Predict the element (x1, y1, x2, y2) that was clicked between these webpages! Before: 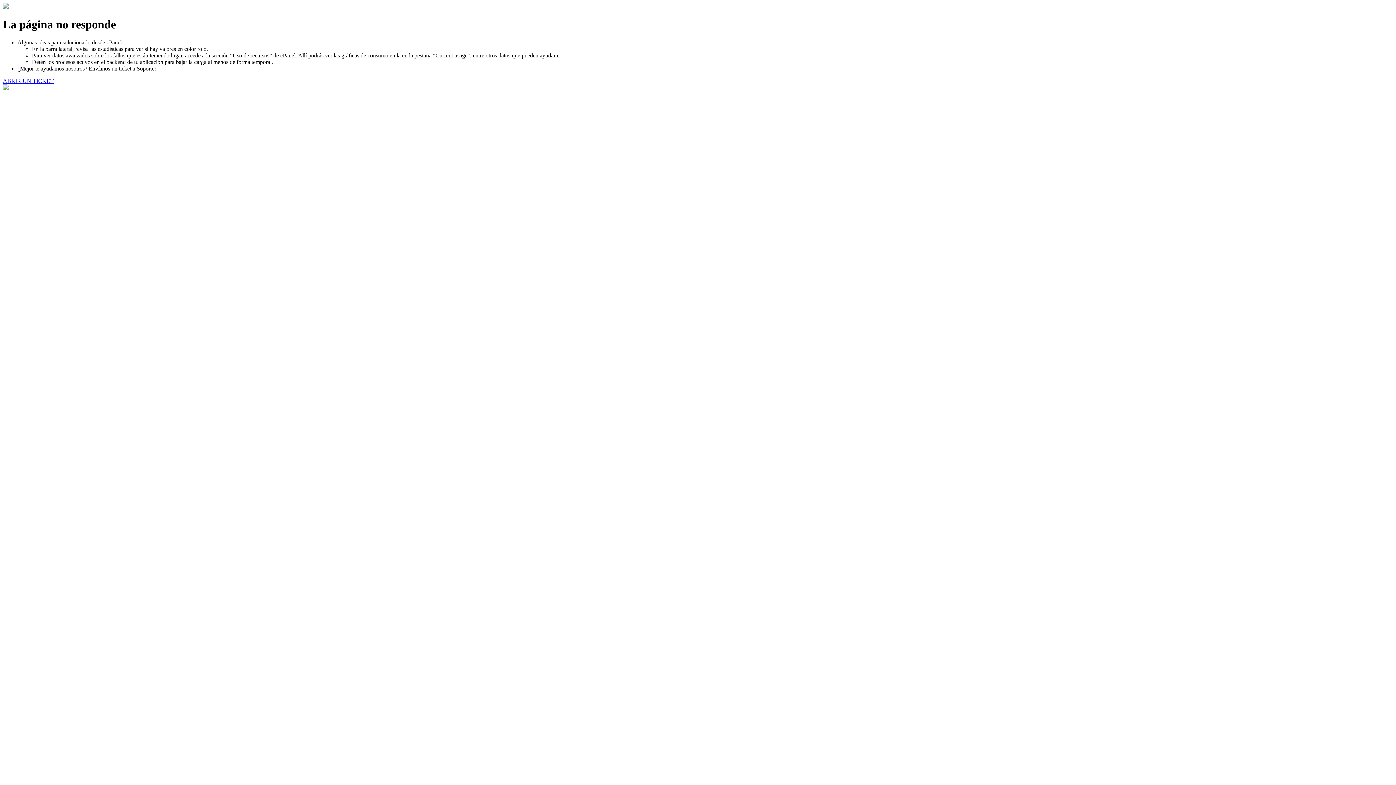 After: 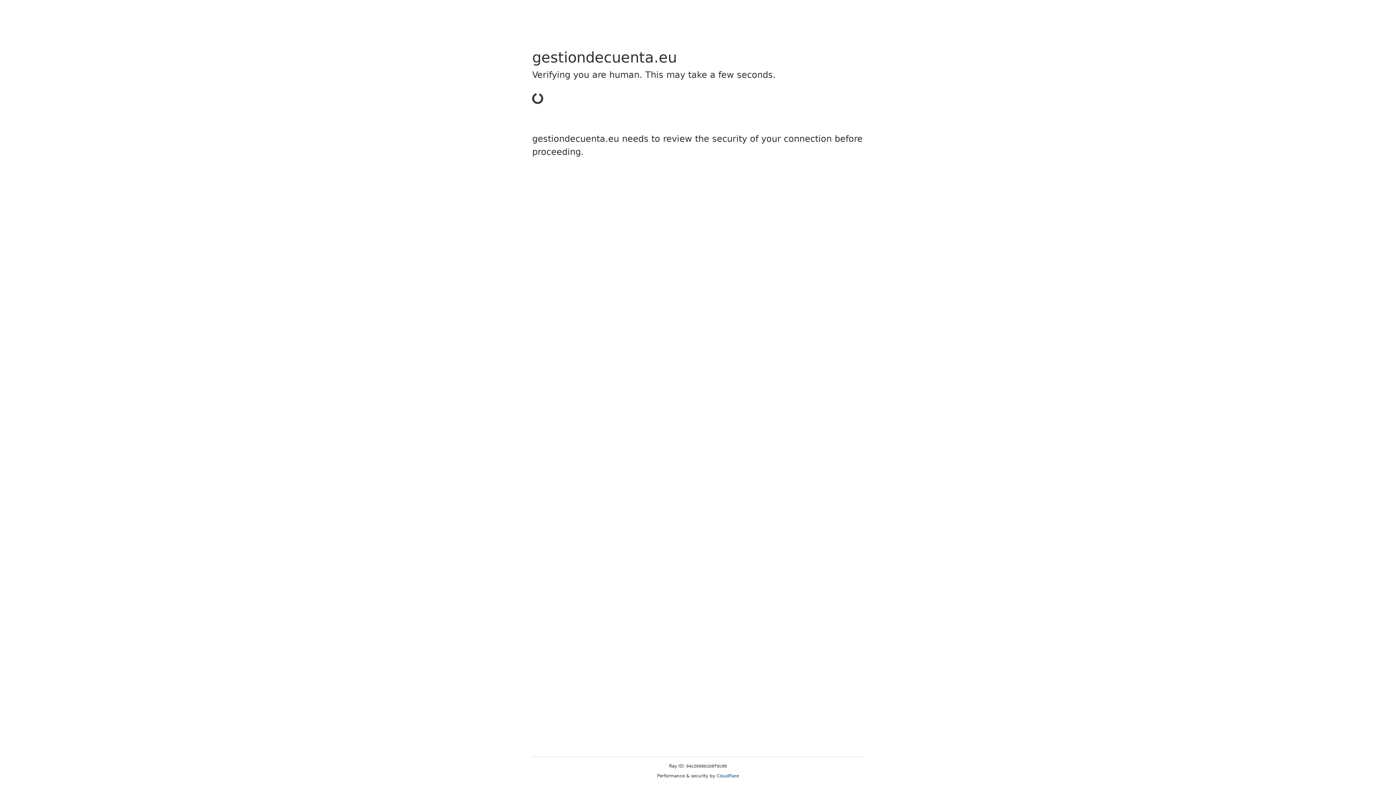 Action: label: ABRIR UN TICKET bbox: (2, 77, 53, 83)